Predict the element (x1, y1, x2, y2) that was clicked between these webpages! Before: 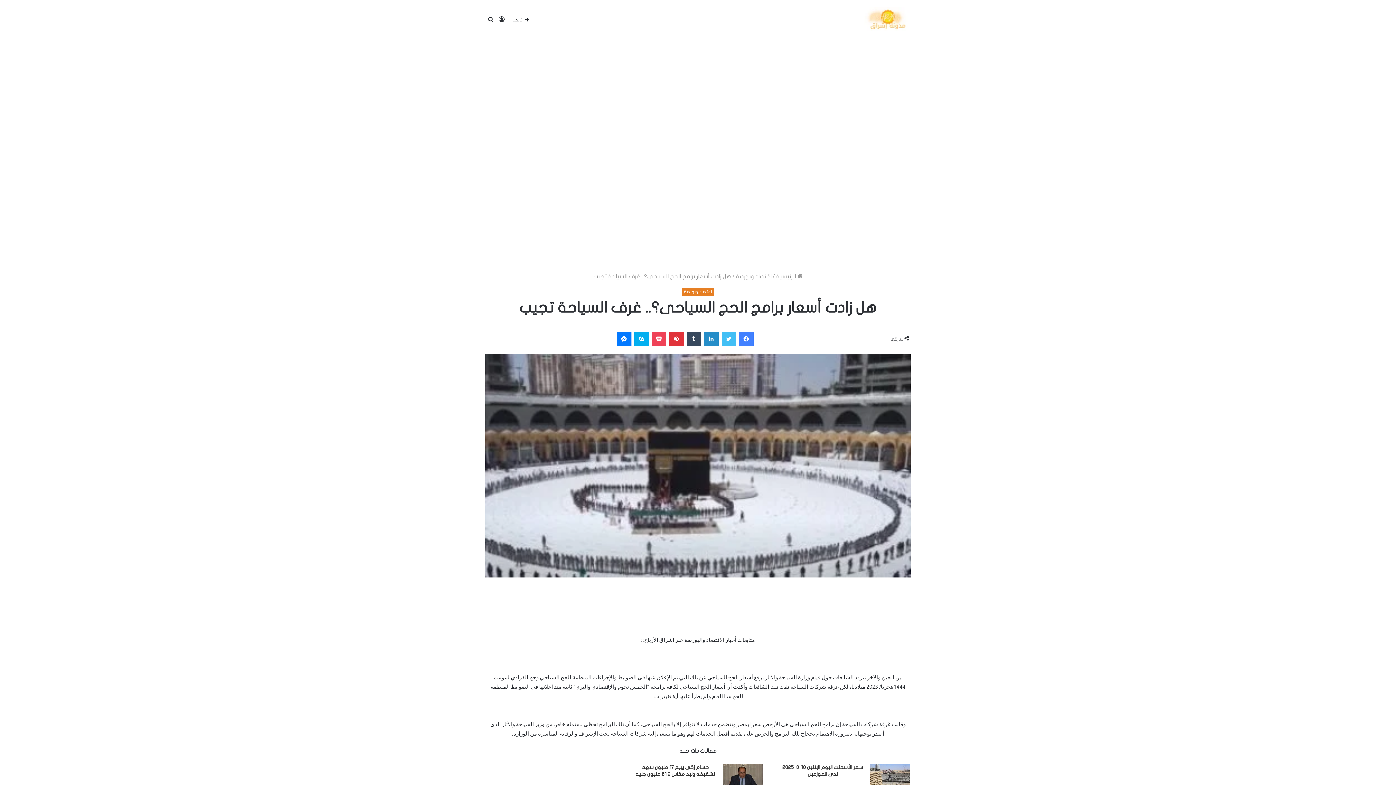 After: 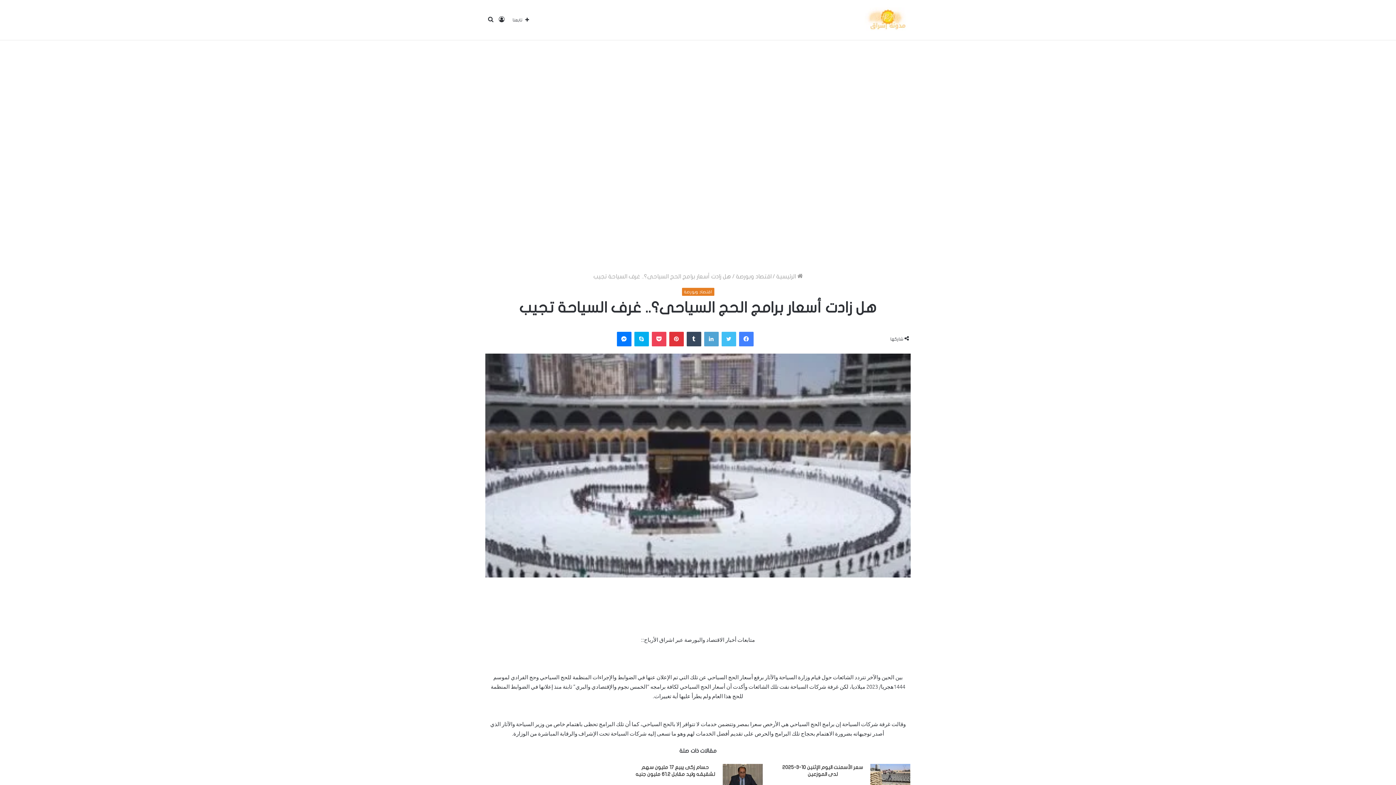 Action: bbox: (704, 332, 718, 346) label: لينكدإن